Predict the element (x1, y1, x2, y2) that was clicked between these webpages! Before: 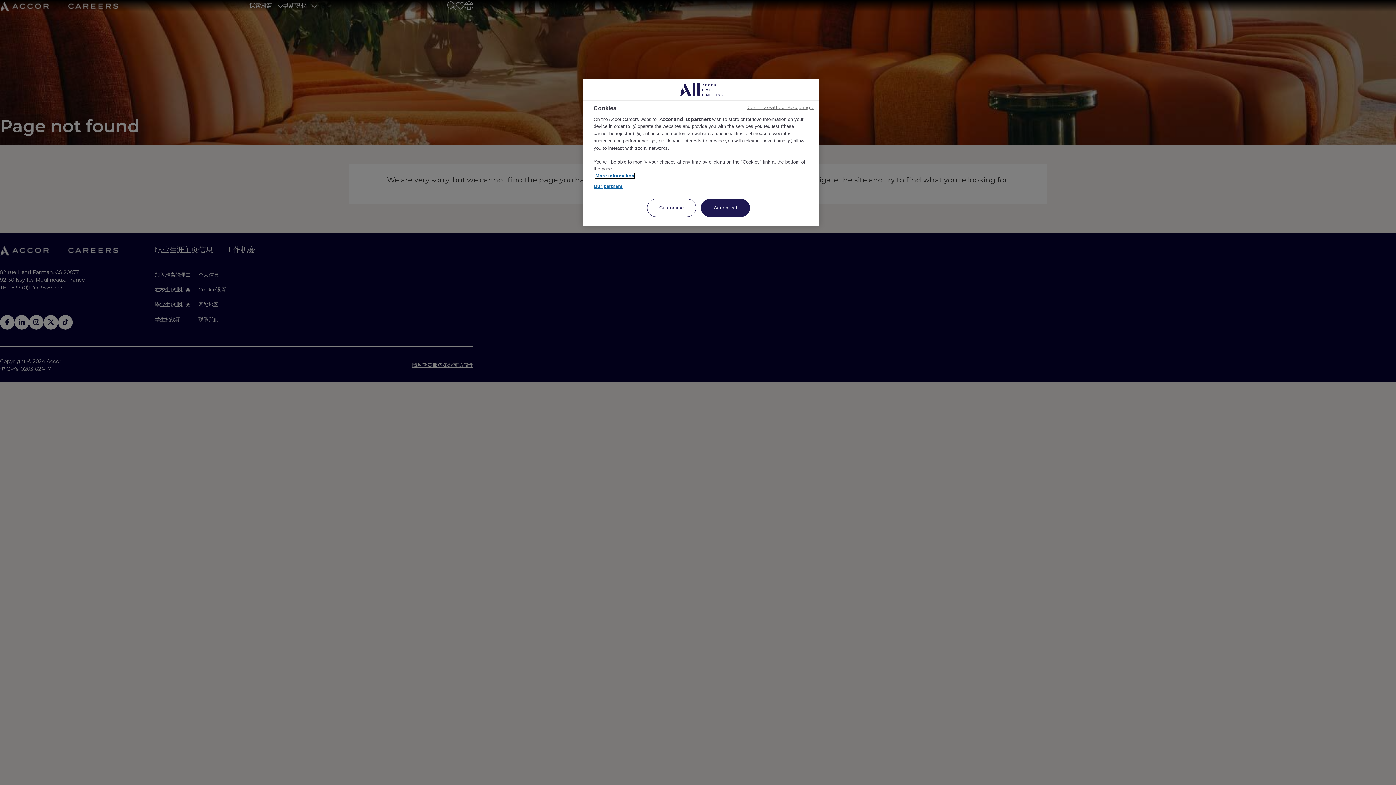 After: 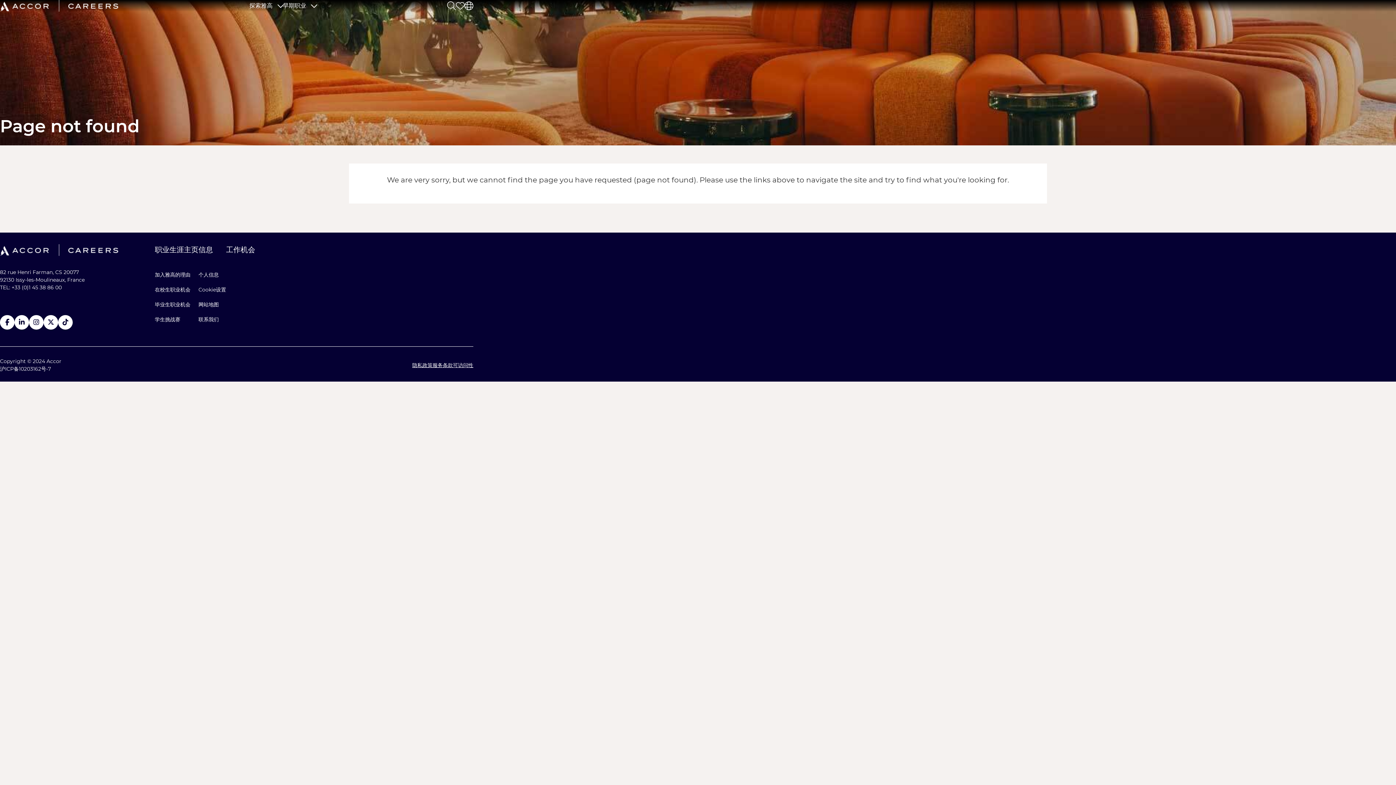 Action: bbox: (747, 104, 813, 110) label: Continue without Accepting →